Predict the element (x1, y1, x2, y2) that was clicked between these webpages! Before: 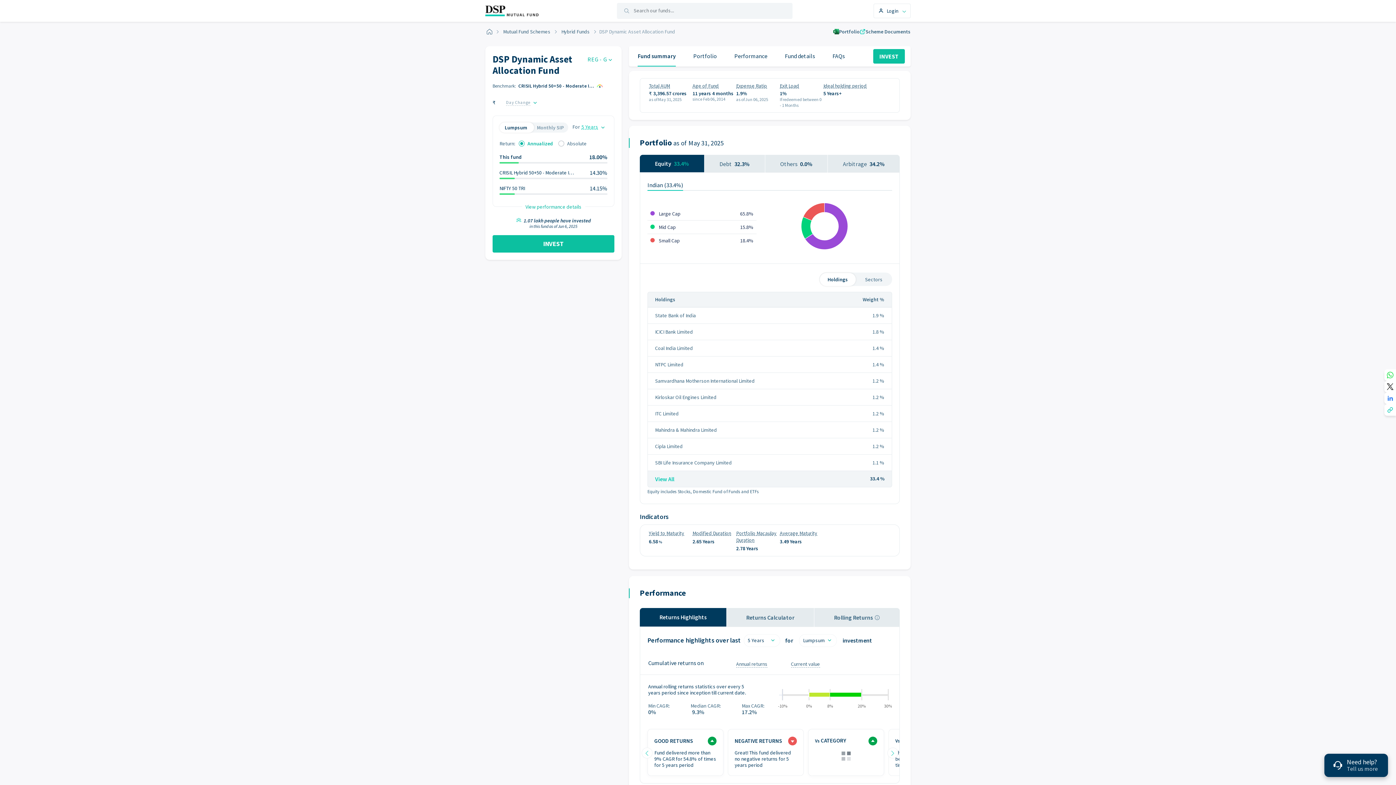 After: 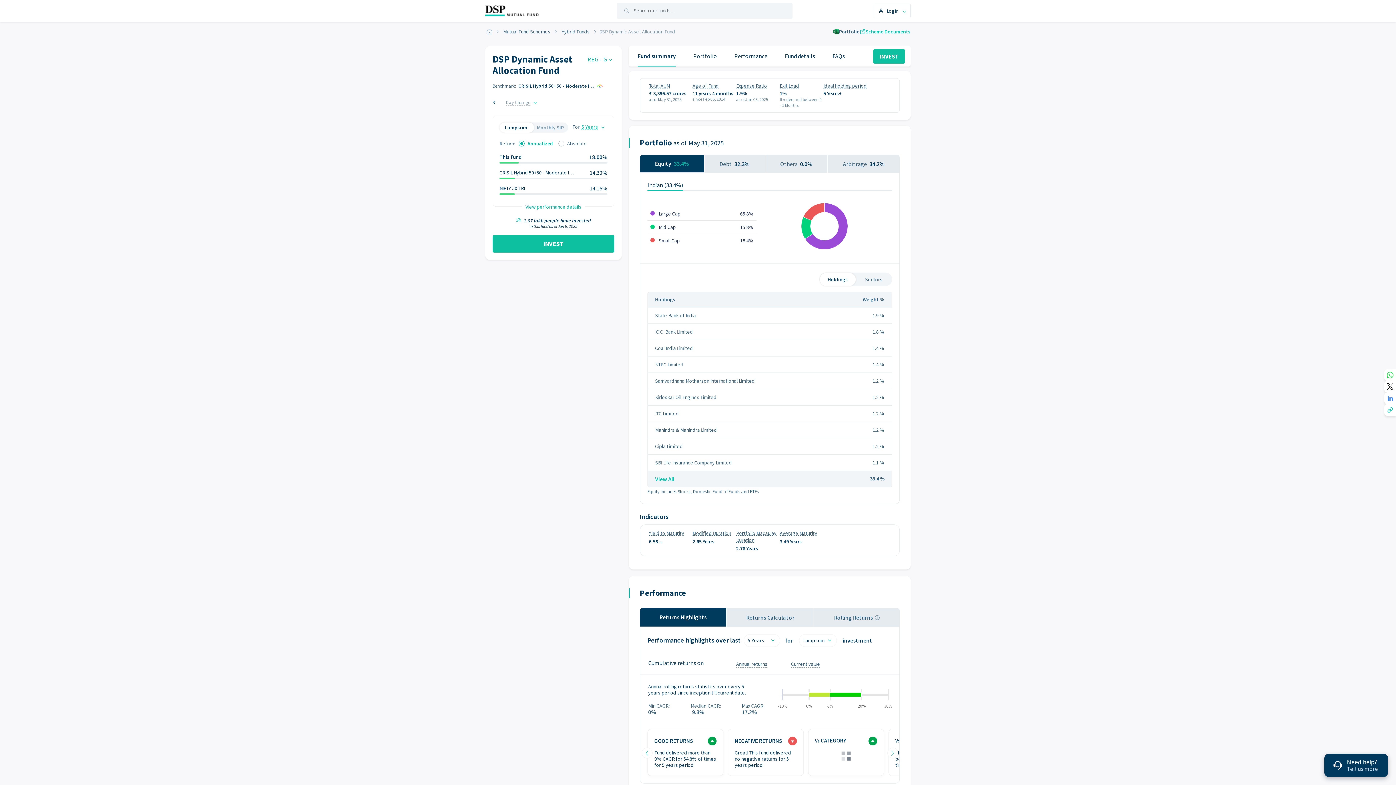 Action: bbox: (860, 28, 910, 35) label: Scheme Documents